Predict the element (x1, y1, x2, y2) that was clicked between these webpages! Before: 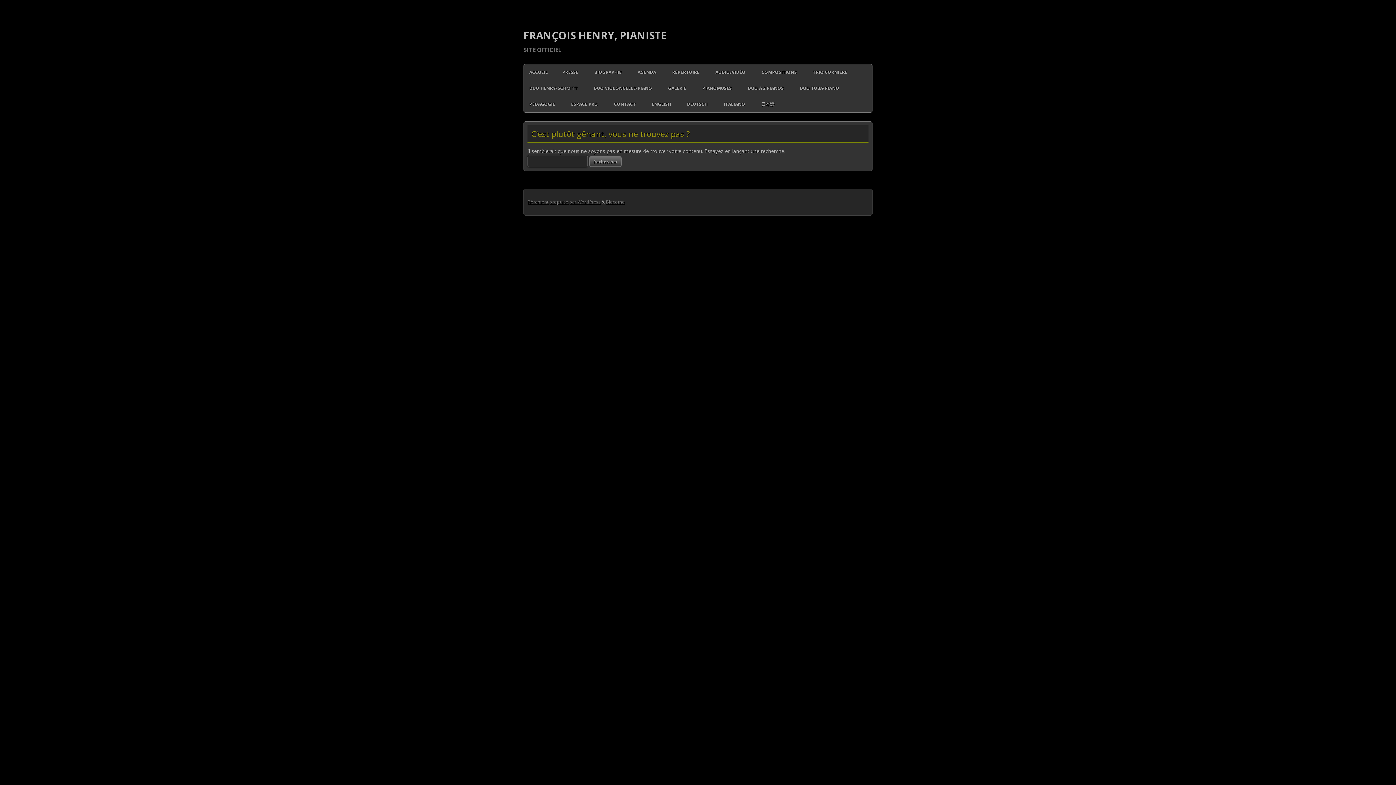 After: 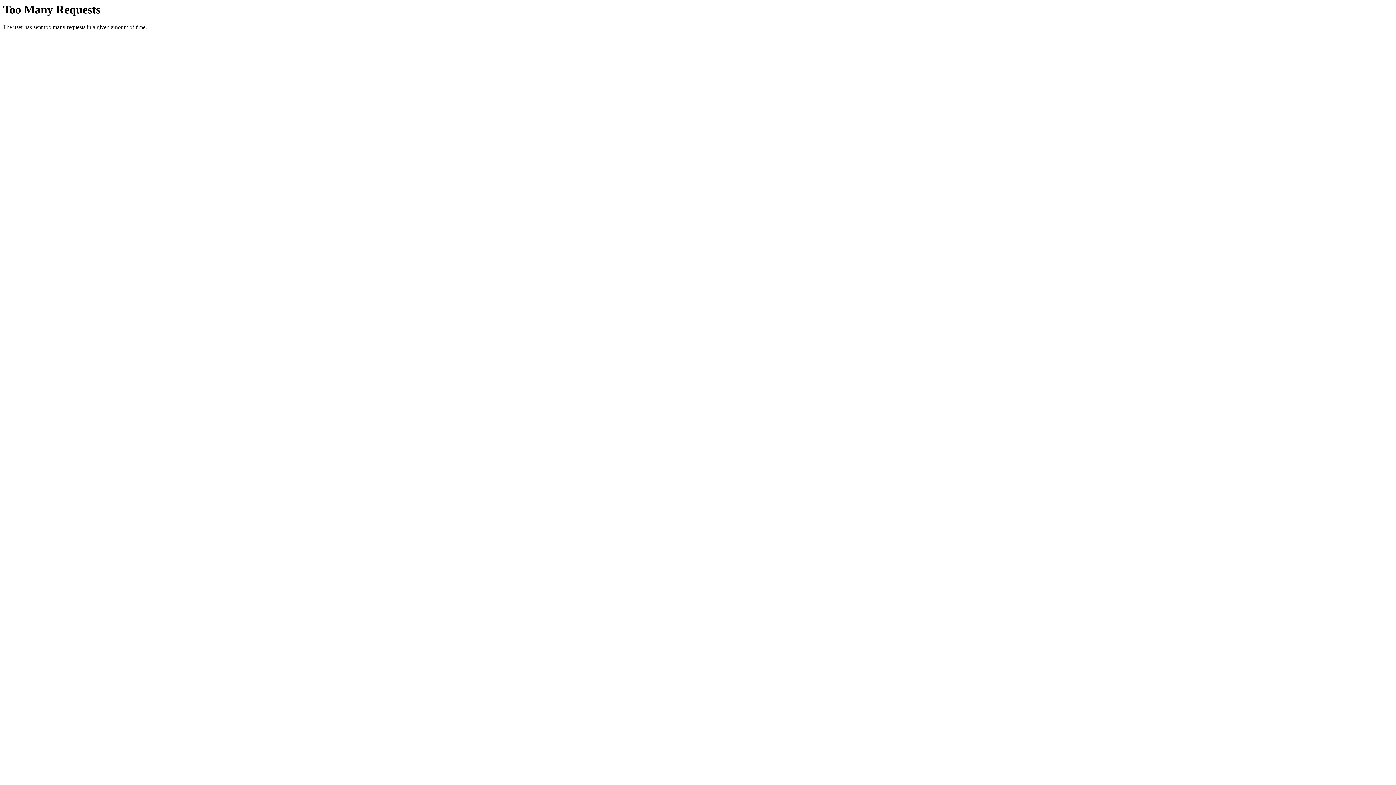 Action: label: Blocomo bbox: (606, 198, 625, 205)